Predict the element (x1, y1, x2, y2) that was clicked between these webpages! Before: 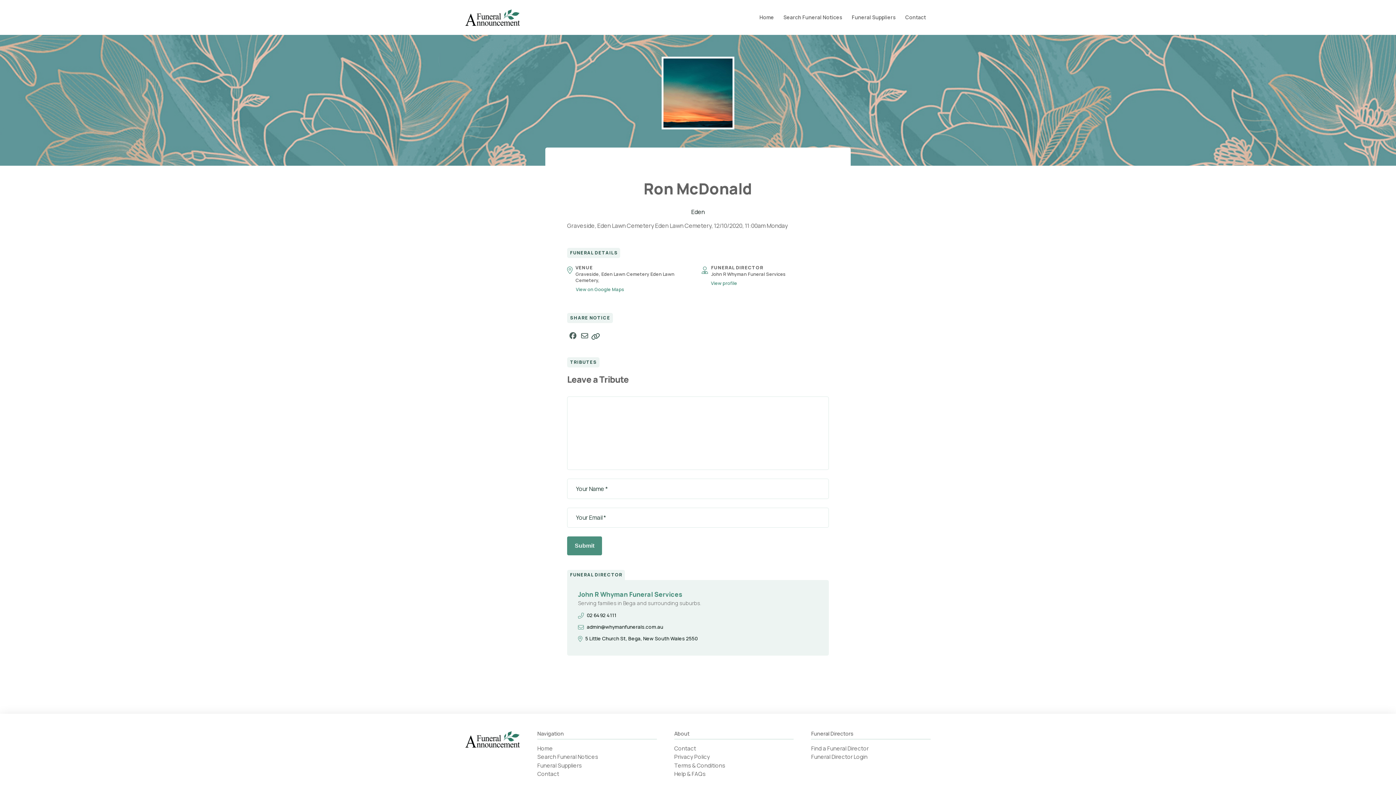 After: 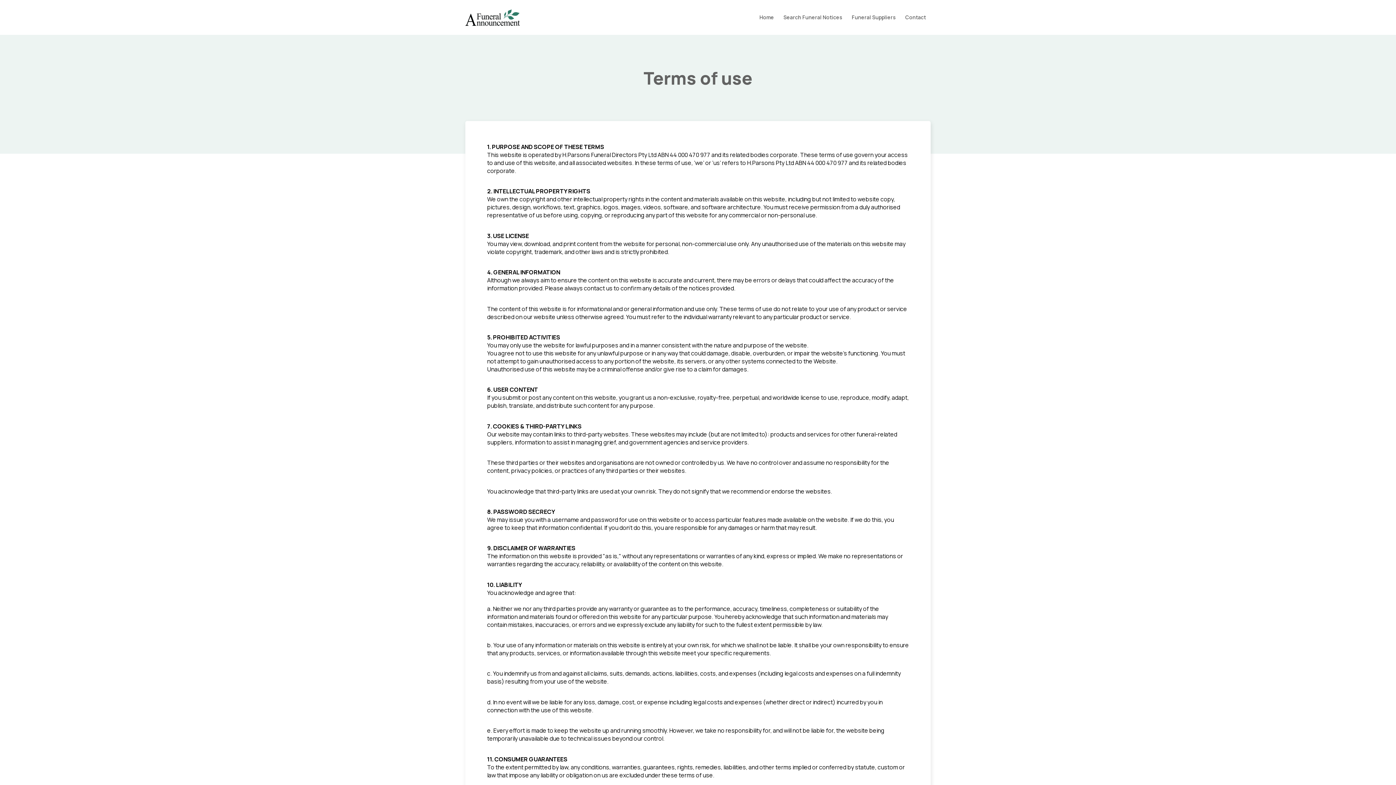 Action: bbox: (674, 761, 793, 770) label: Terms & Conditions